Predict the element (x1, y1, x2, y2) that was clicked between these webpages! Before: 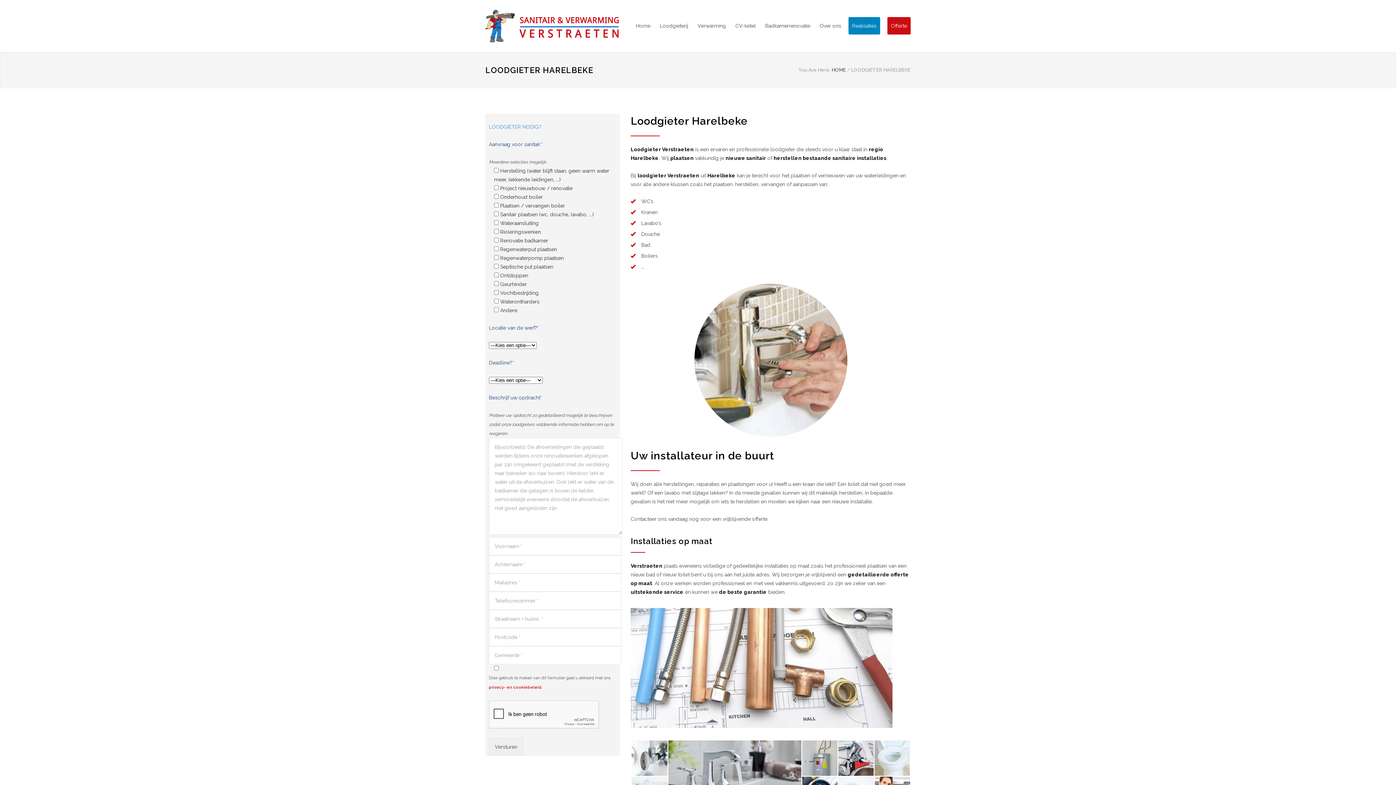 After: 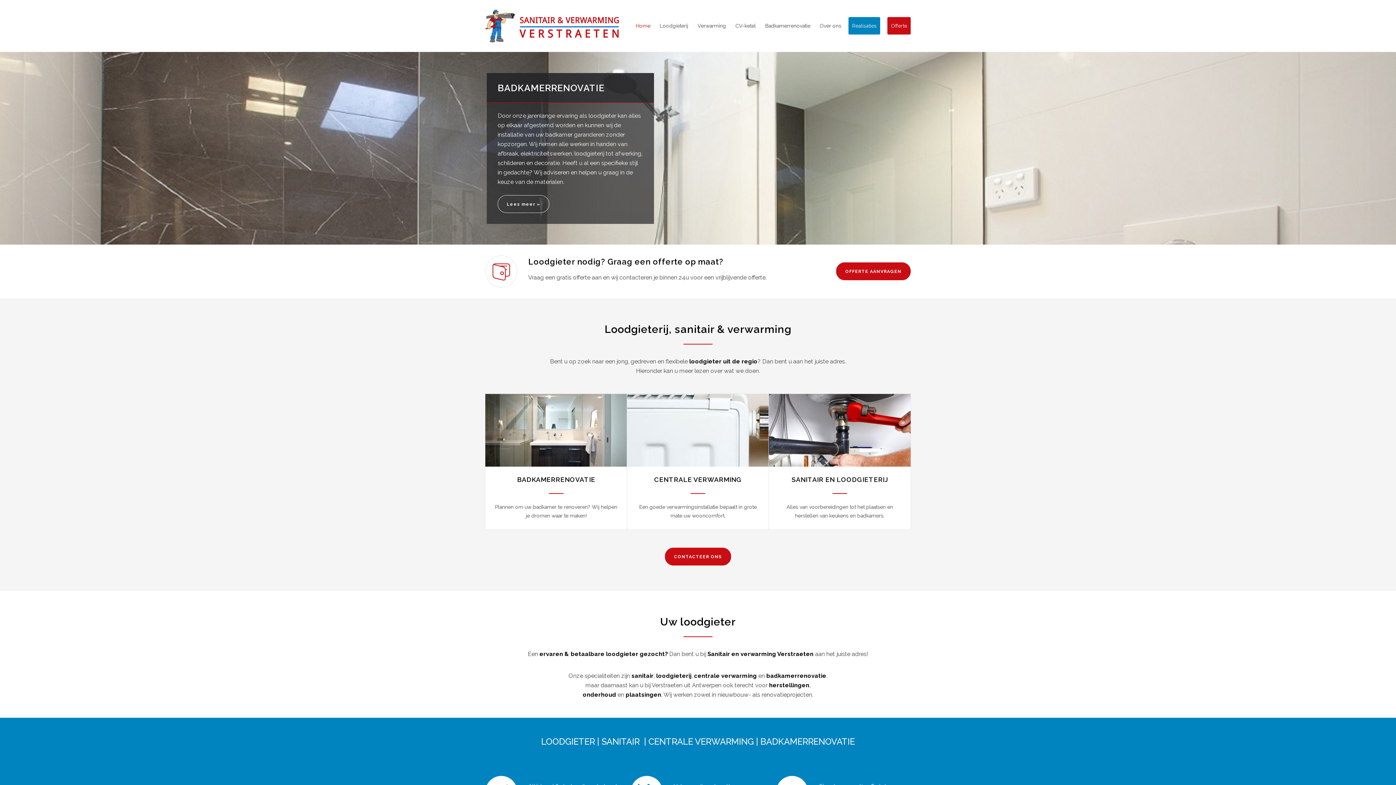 Action: bbox: (485, 9, 620, 42)